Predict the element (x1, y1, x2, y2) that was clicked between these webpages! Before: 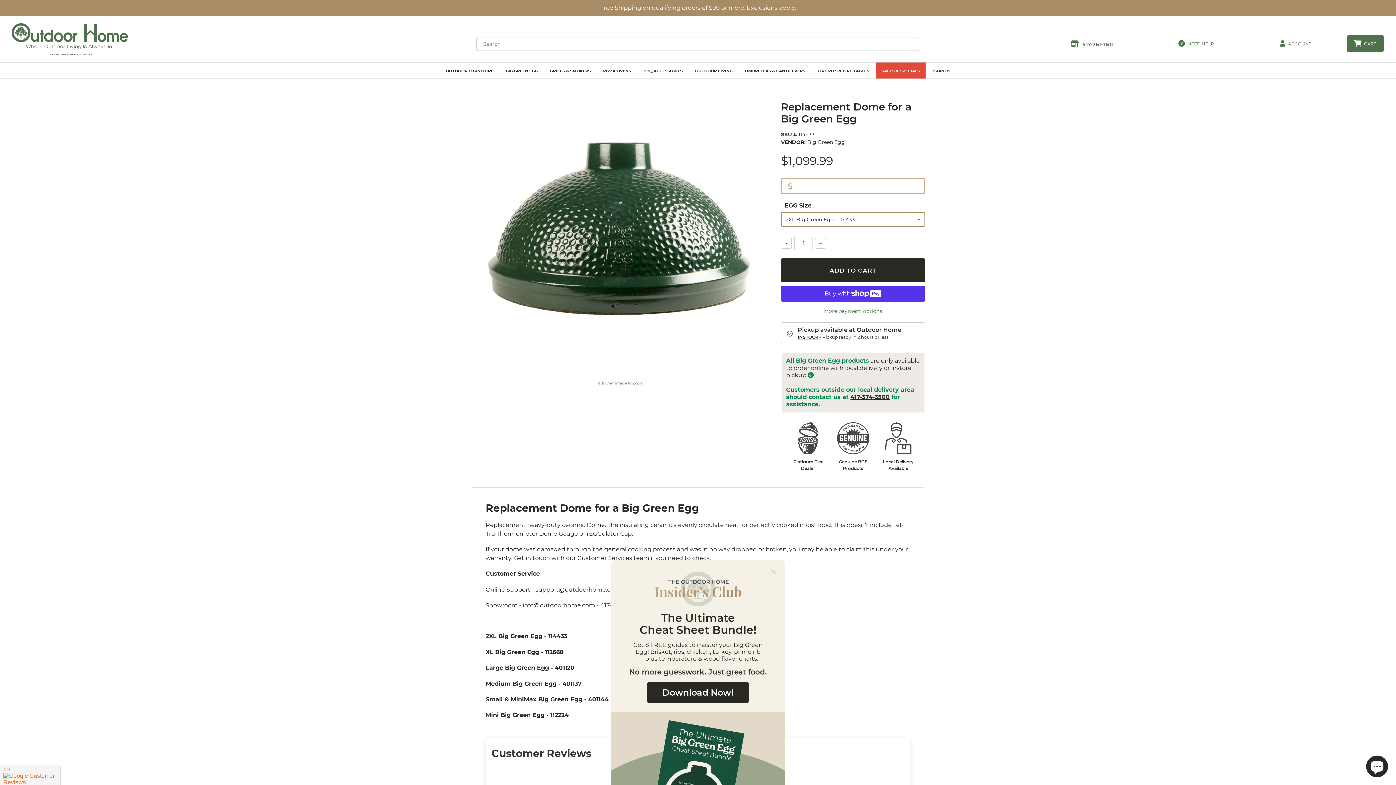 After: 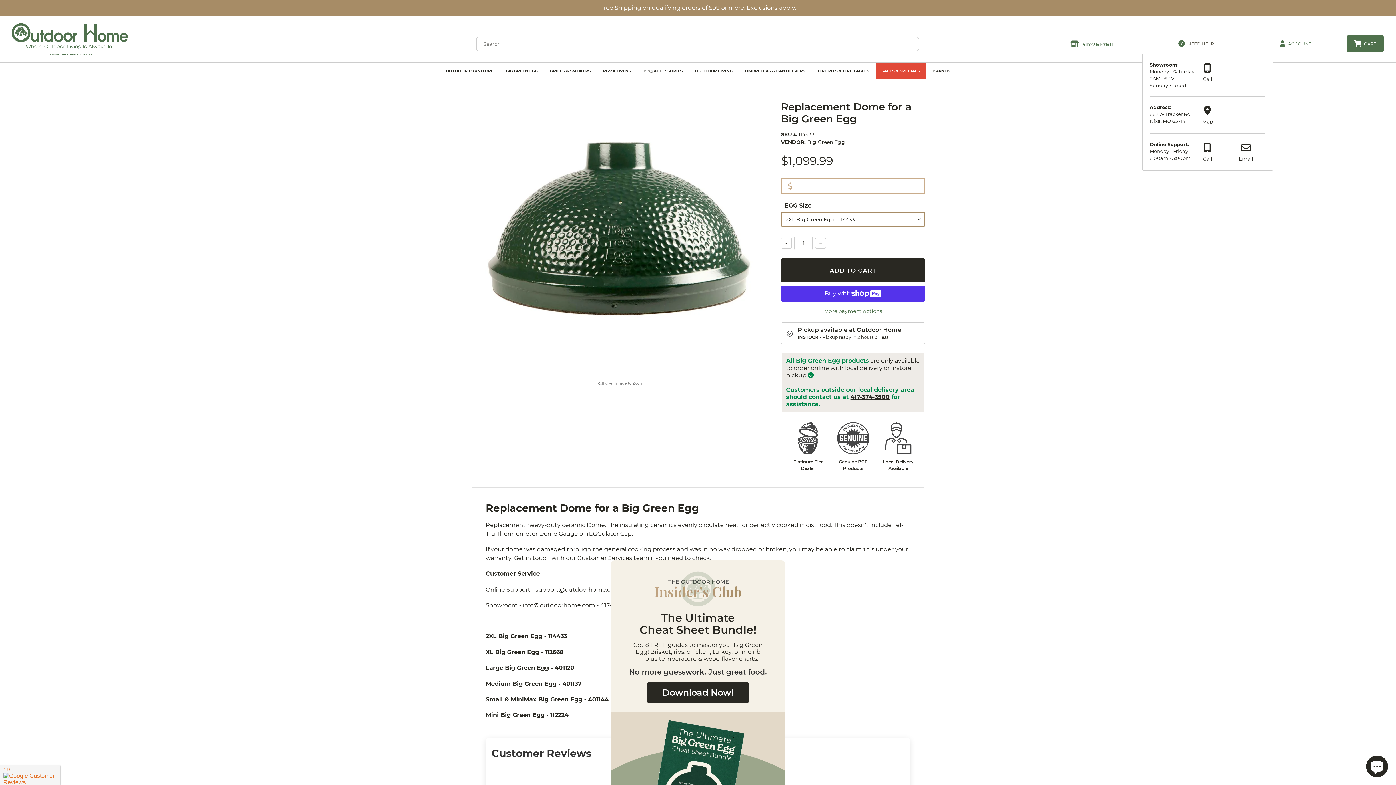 Action: label:   NEED HELP bbox: (1173, 29, 1219, 53)